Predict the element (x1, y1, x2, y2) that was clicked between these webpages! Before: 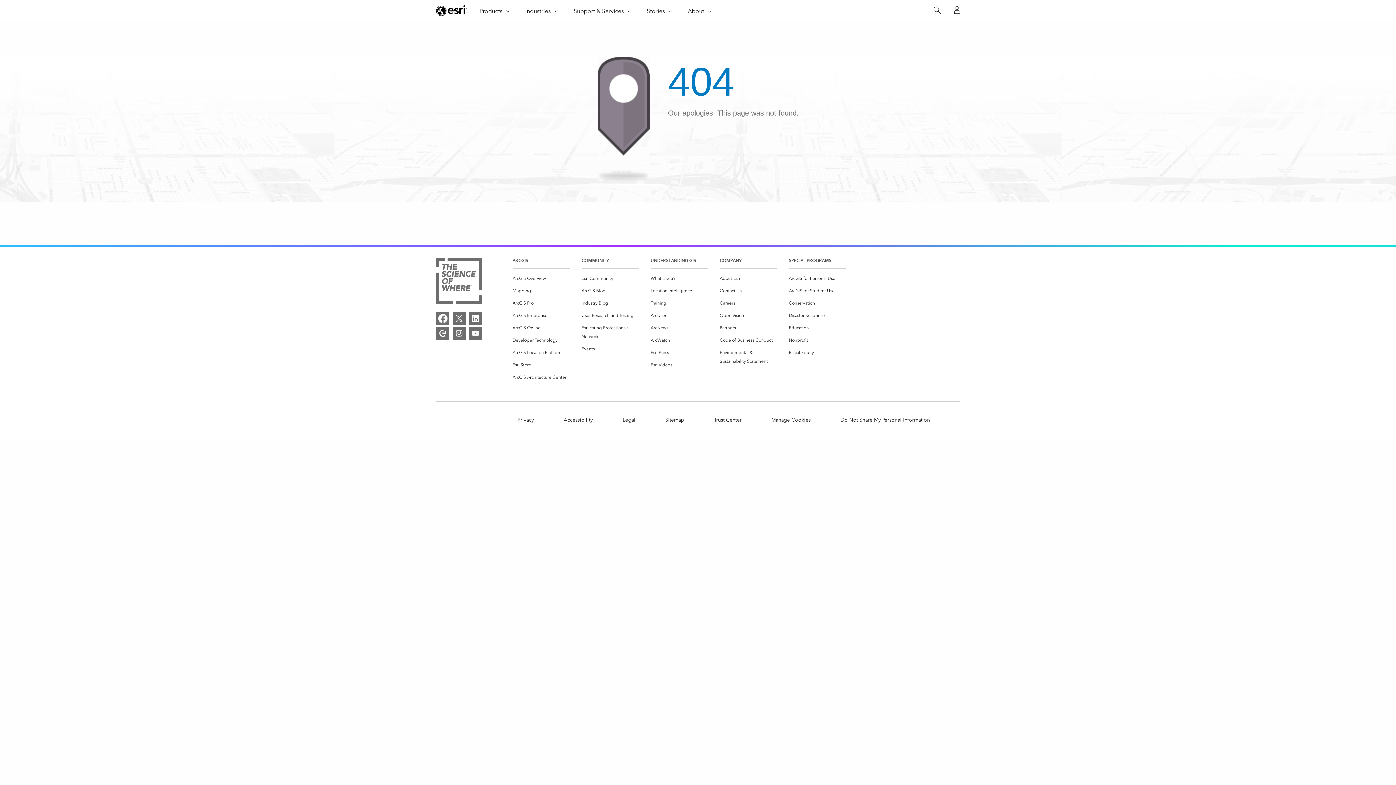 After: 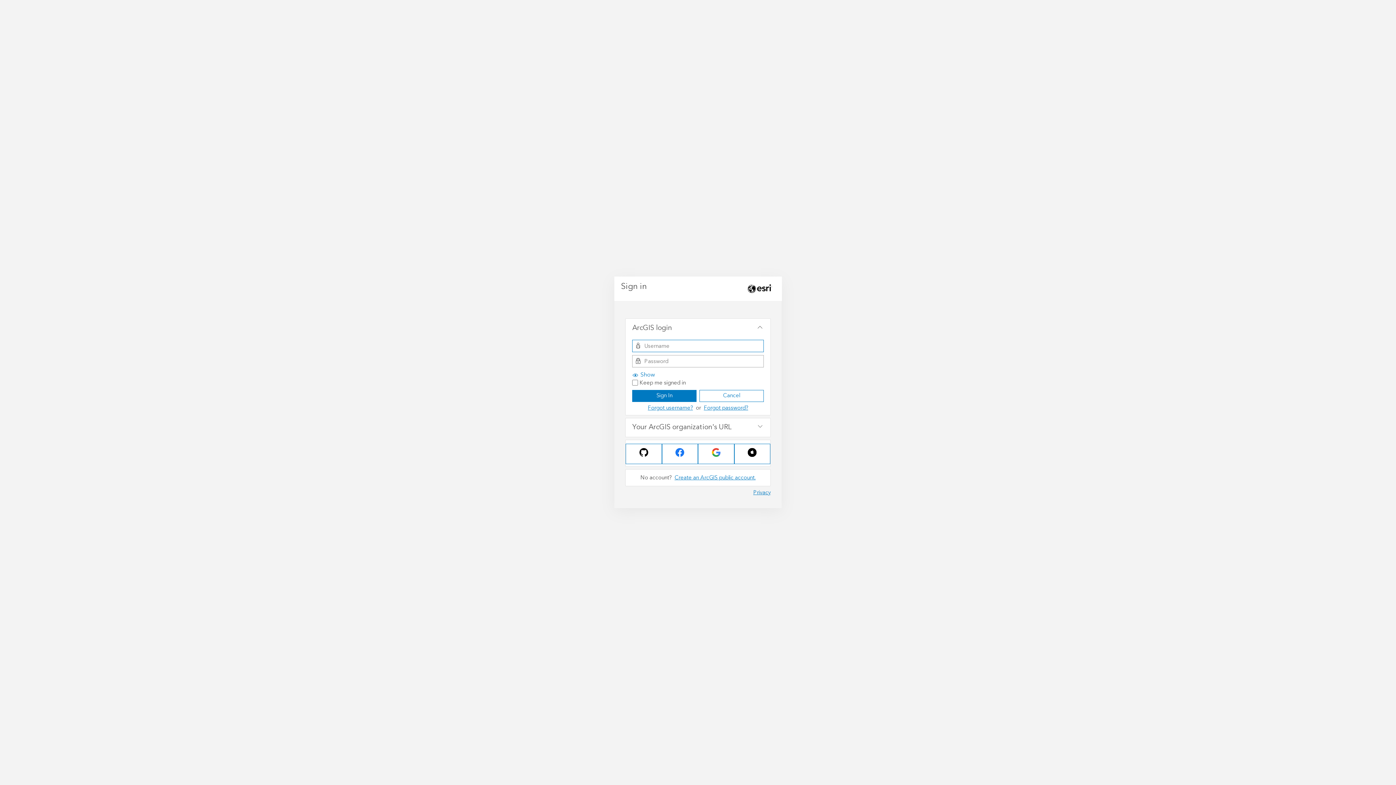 Action: bbox: (947, 0, 967, 20) label: Sign In